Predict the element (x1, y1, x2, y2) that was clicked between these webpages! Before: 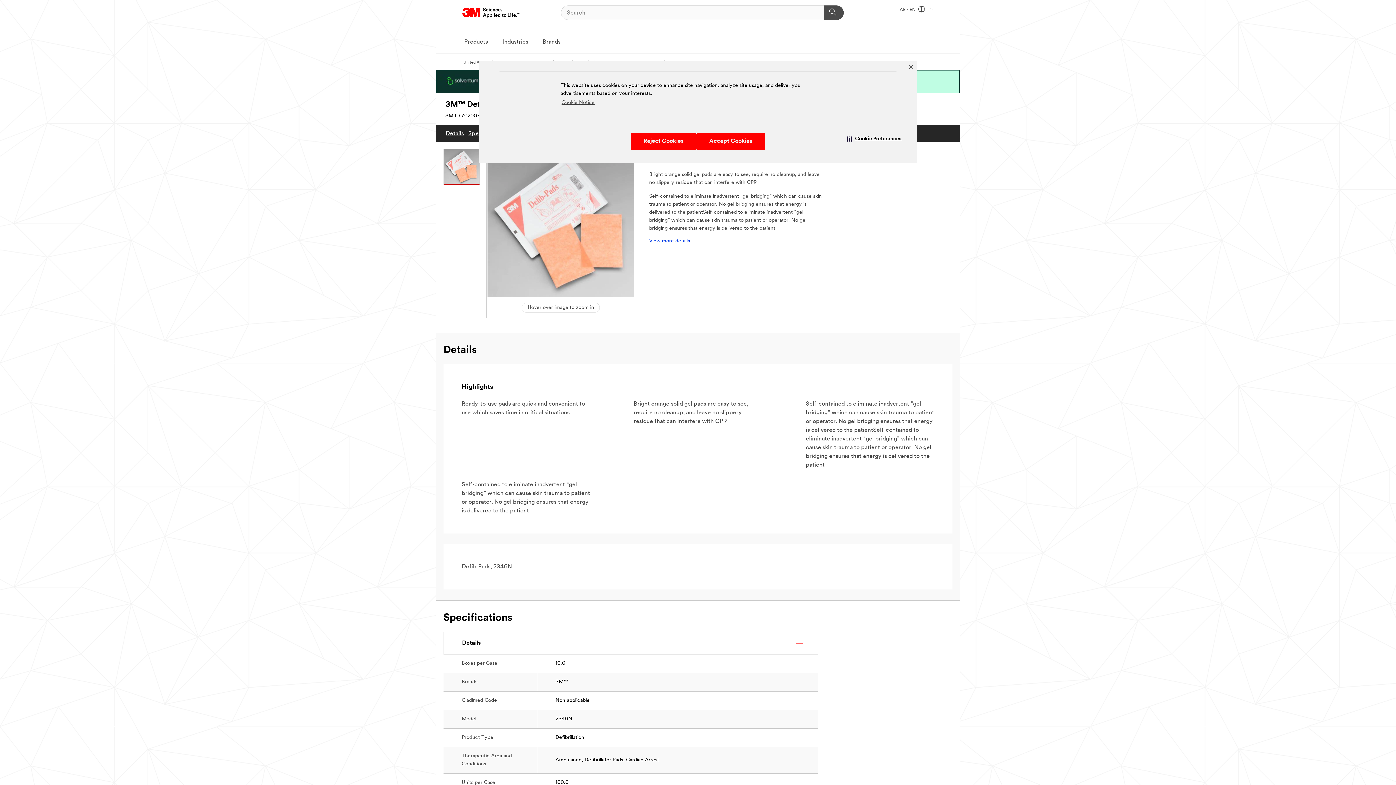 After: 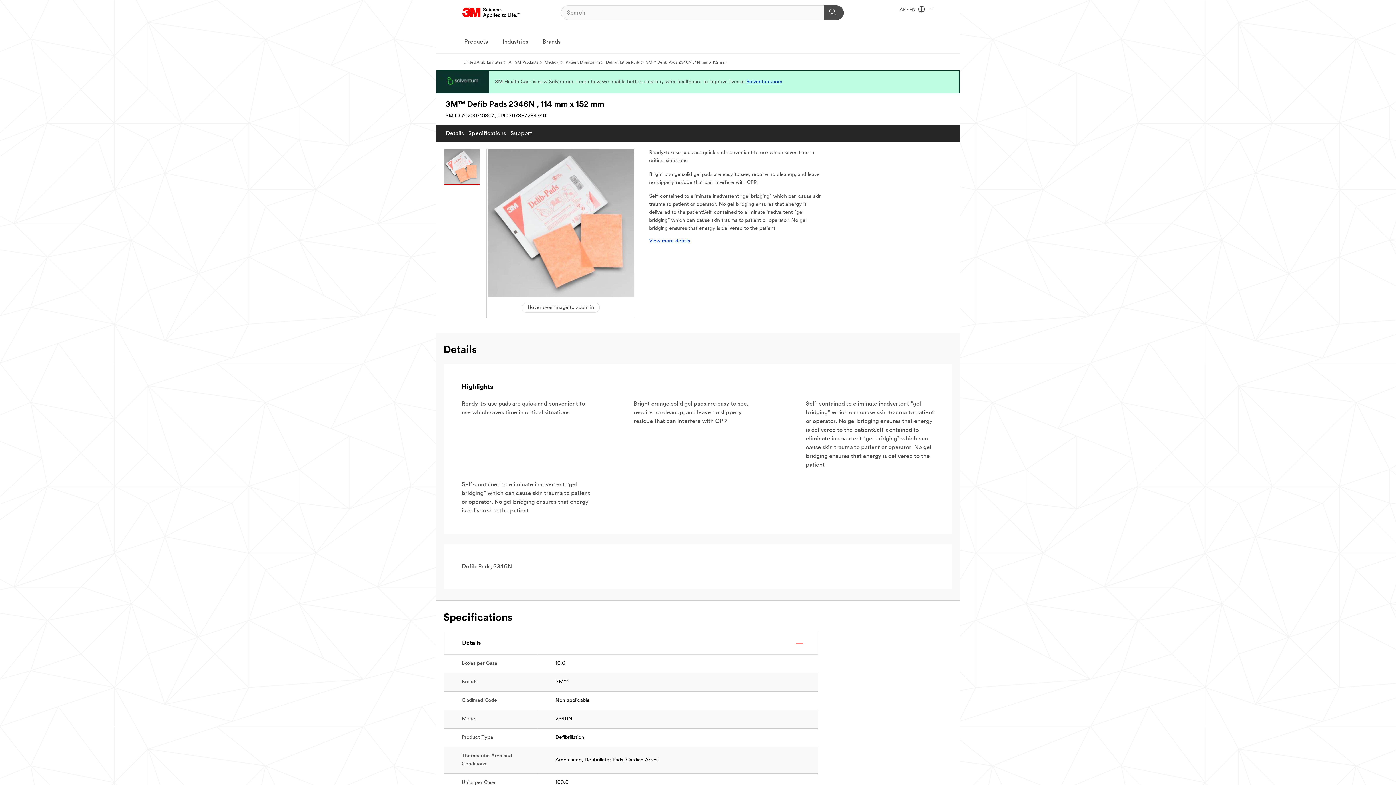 Action: label: Accept Cookies bbox: (696, 133, 765, 149)